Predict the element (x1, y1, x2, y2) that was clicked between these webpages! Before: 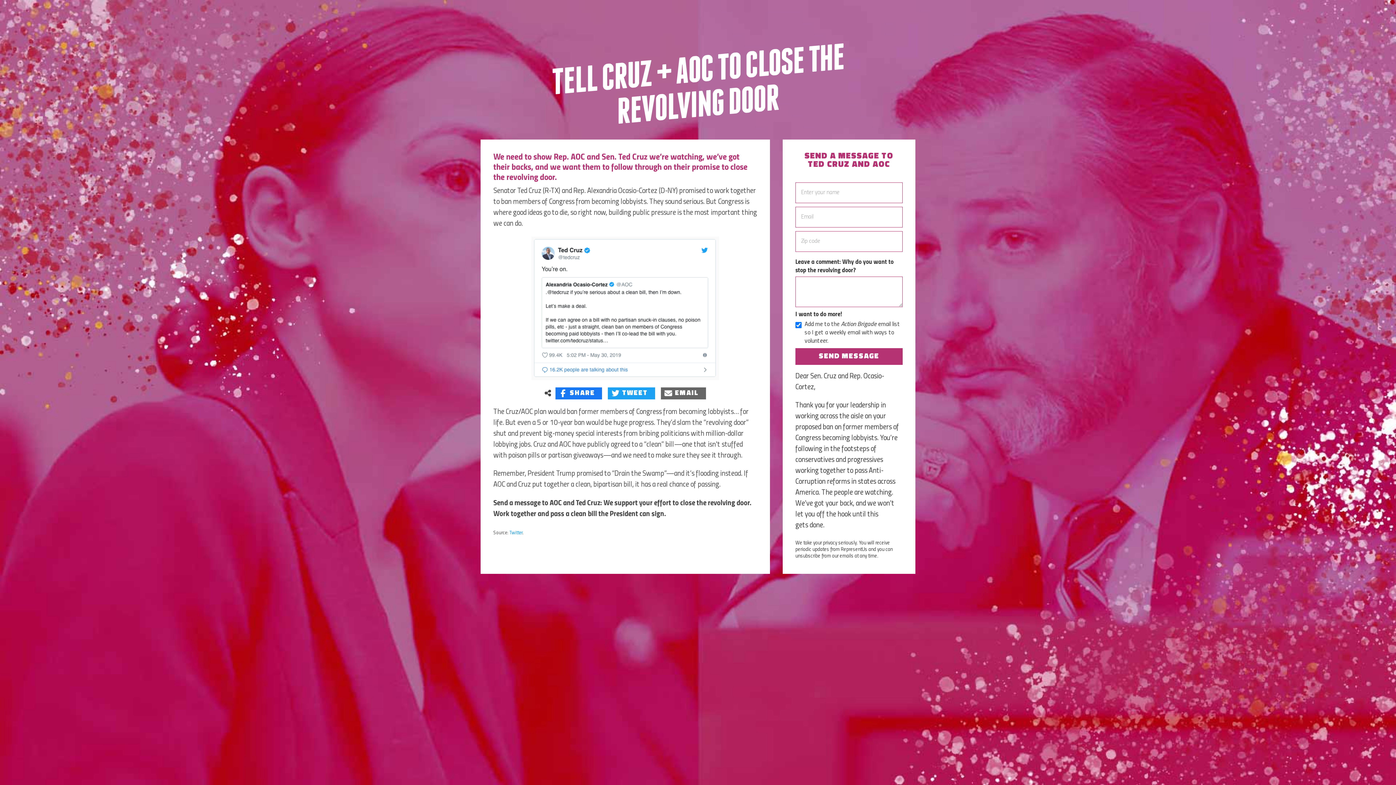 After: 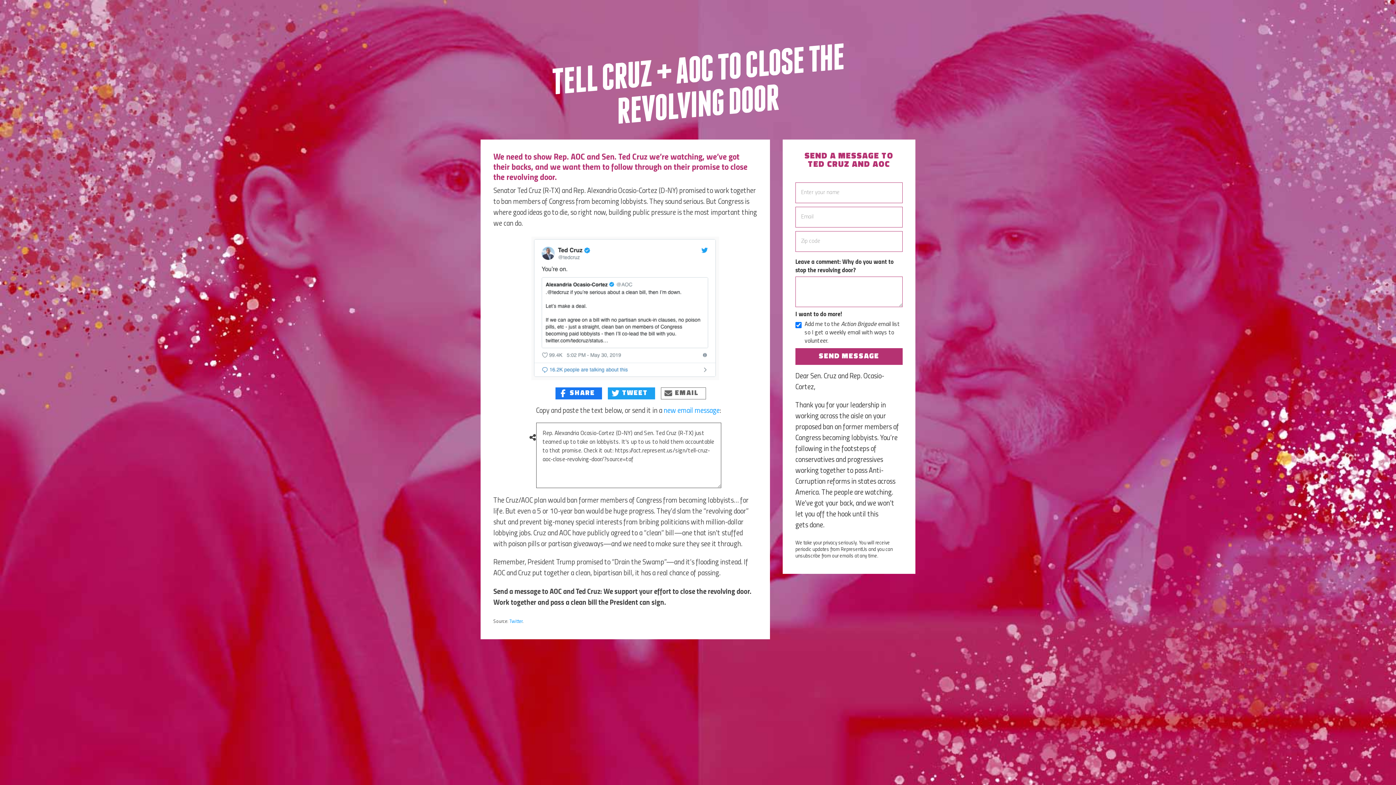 Action: label: EMAIL bbox: (660, 387, 706, 399)